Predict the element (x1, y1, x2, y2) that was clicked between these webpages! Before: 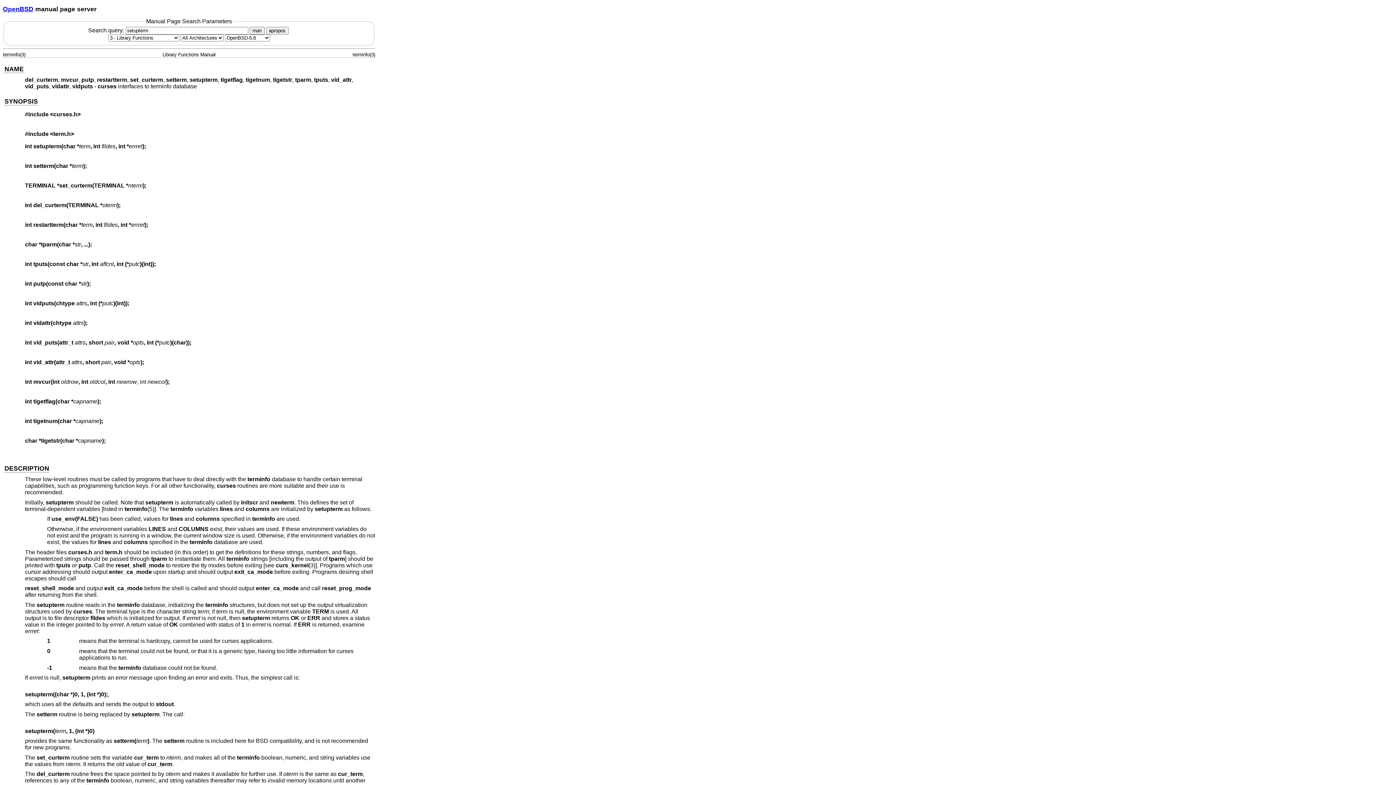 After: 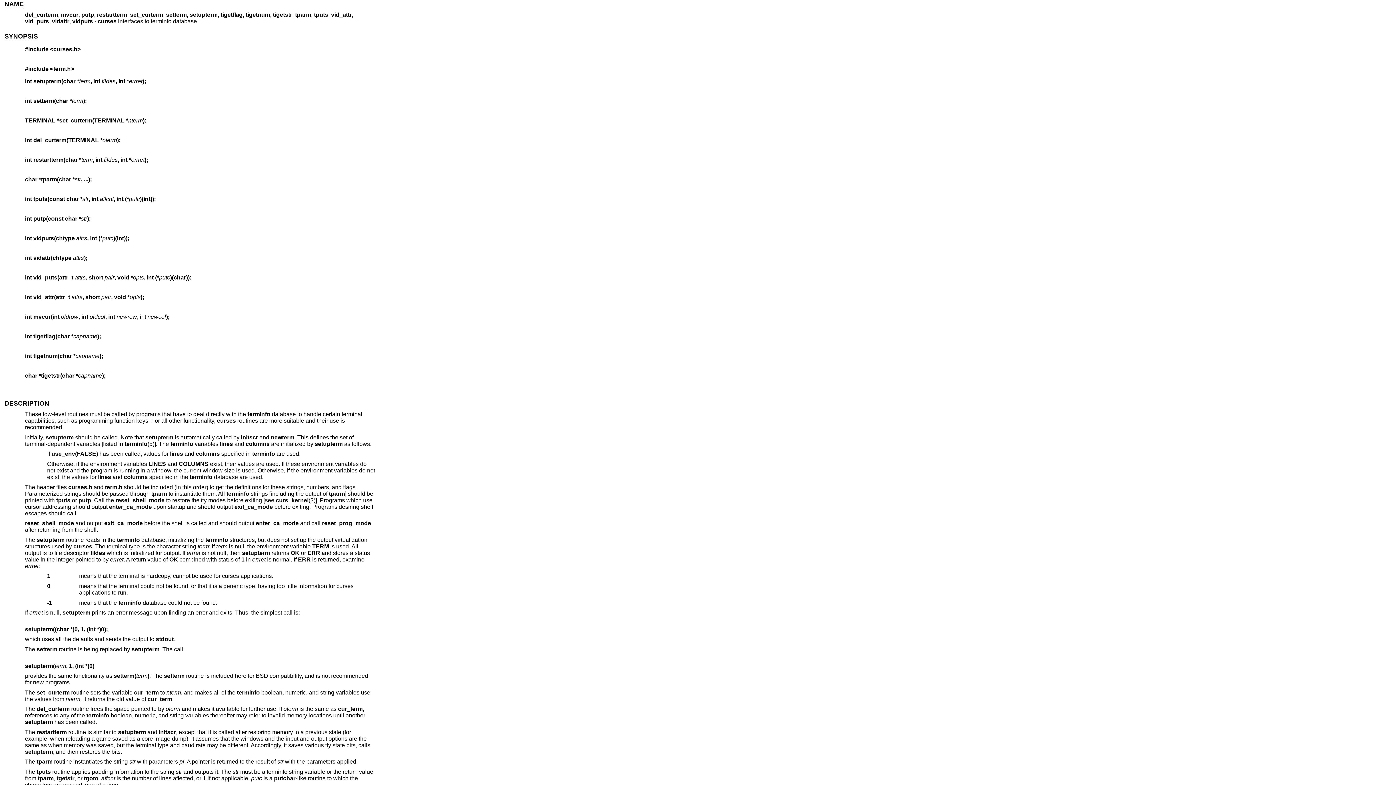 Action: bbox: (4, 65, 23, 73) label: NAME